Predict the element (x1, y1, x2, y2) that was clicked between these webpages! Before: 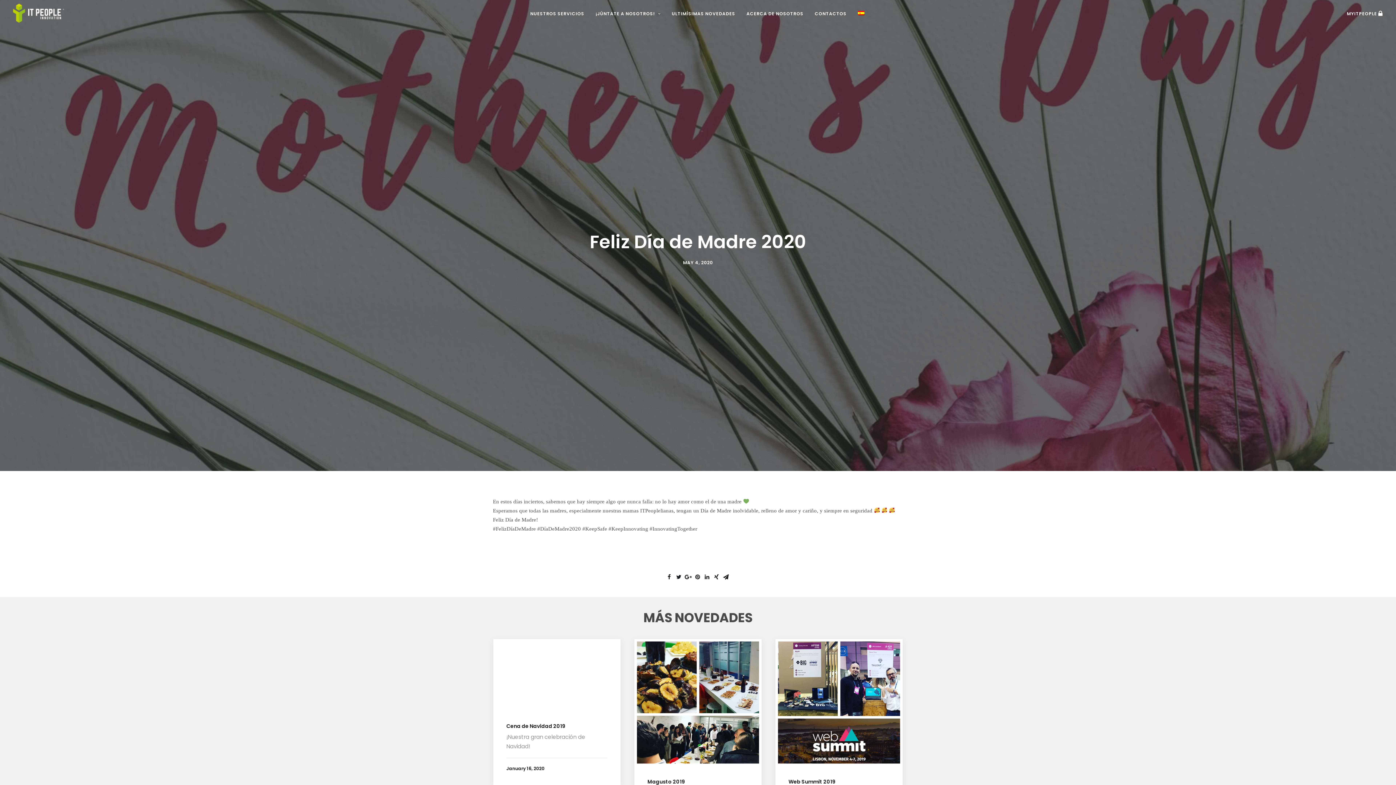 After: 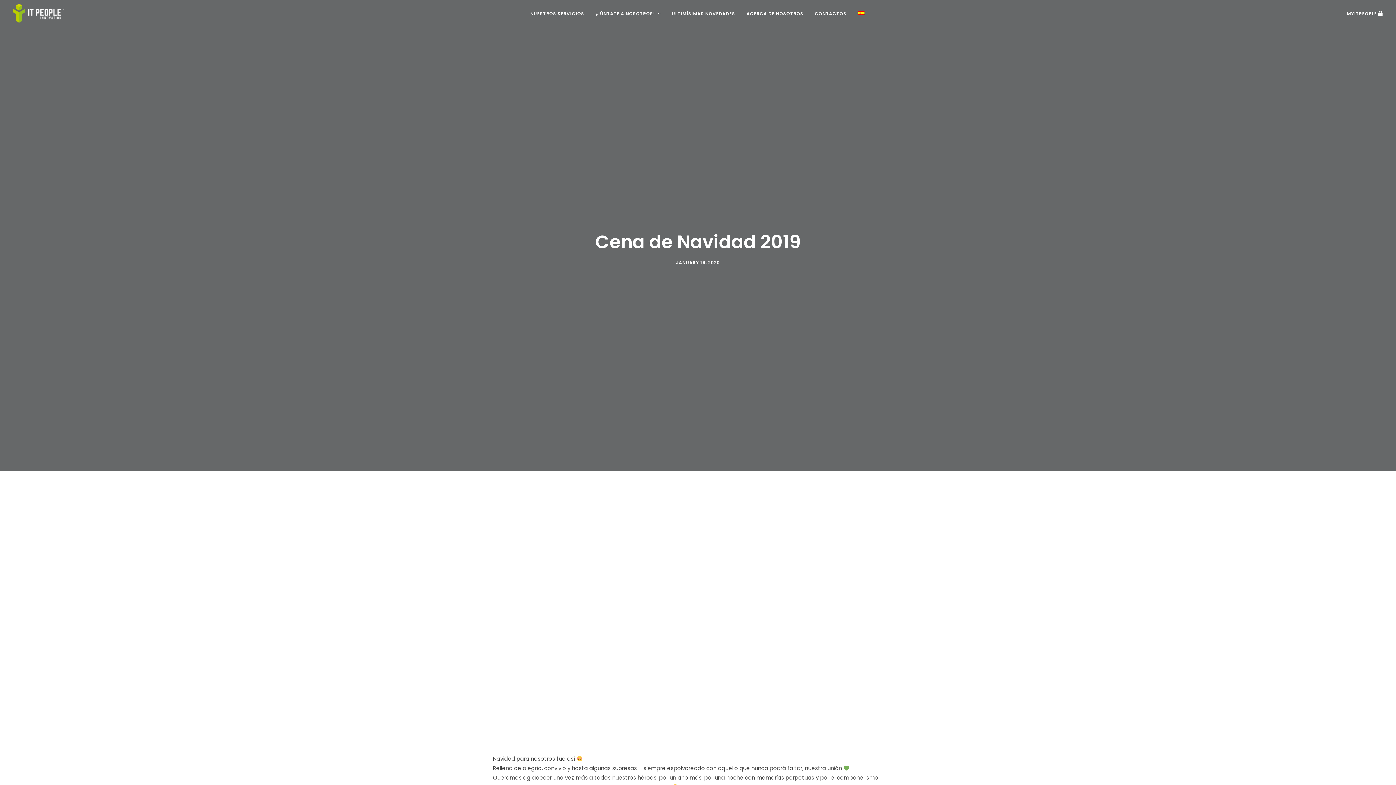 Action: label: Cena de Navidad 2019 bbox: (506, 722, 565, 730)